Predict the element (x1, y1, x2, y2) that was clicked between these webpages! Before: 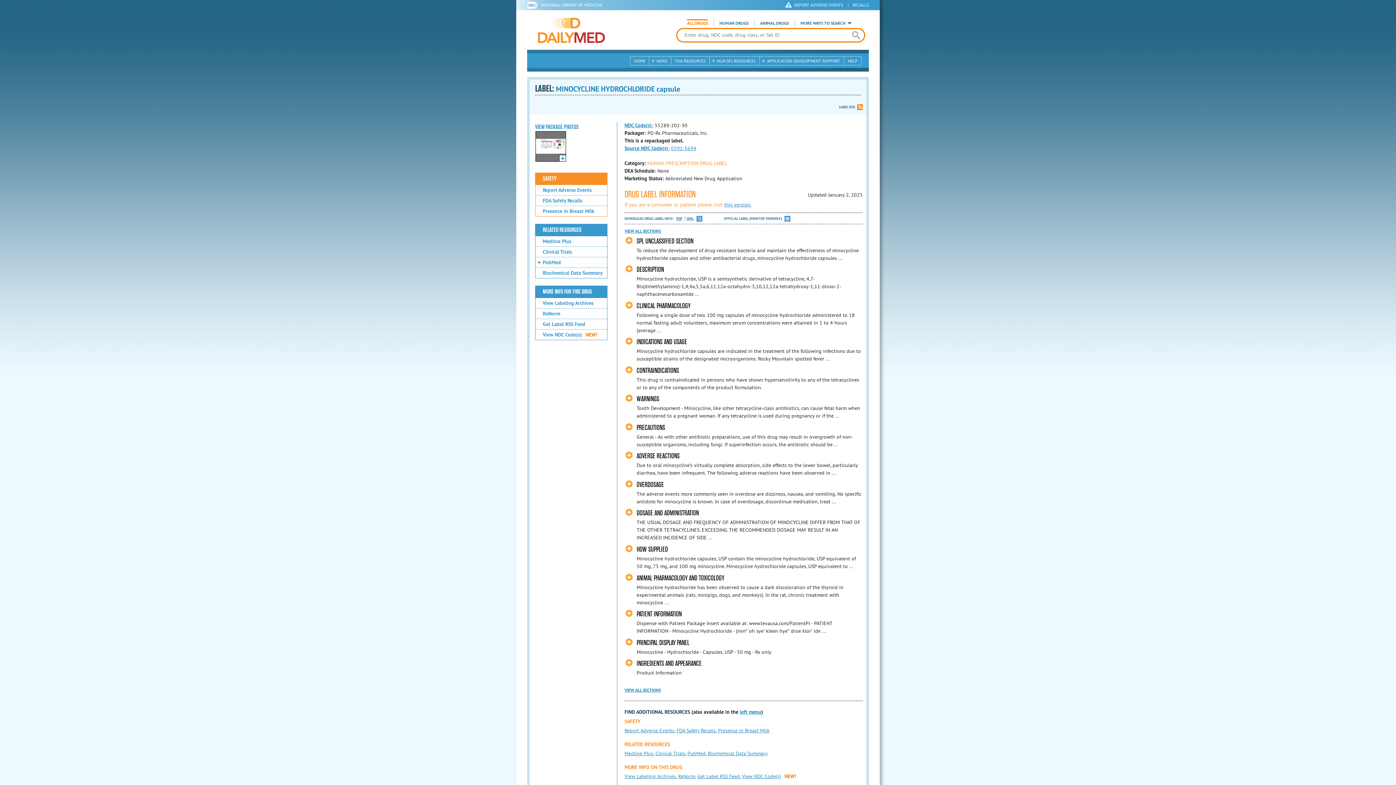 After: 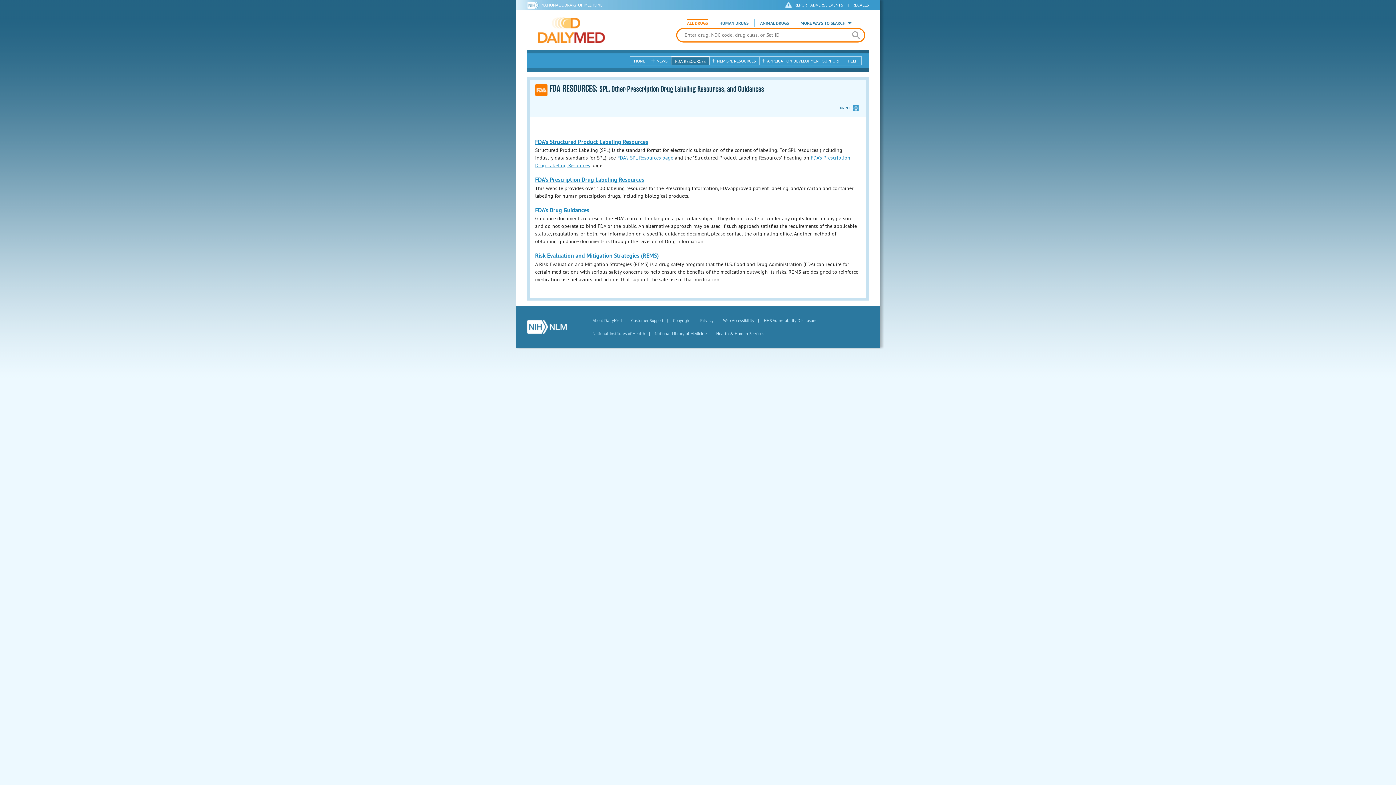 Action: bbox: (671, 56, 709, 65) label: FDA RESOURCES